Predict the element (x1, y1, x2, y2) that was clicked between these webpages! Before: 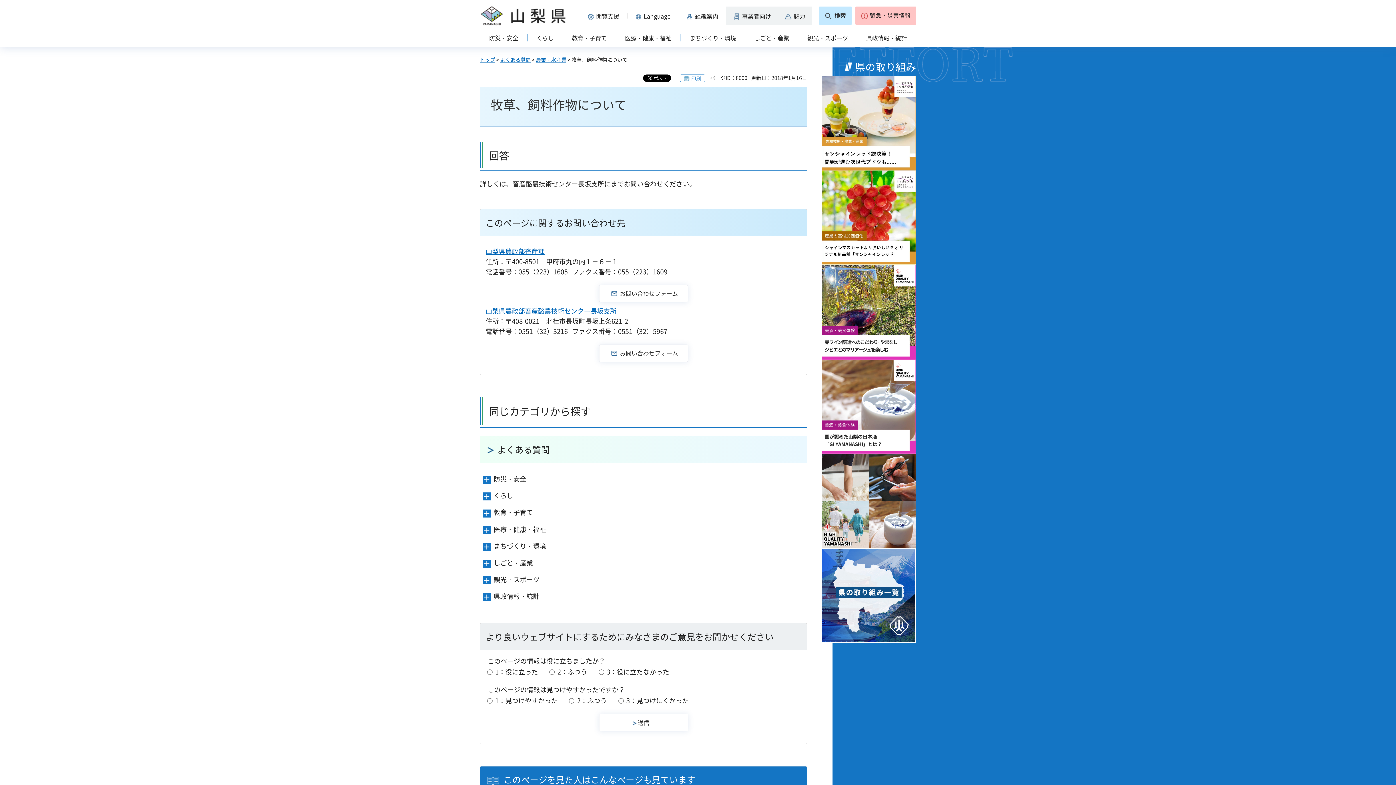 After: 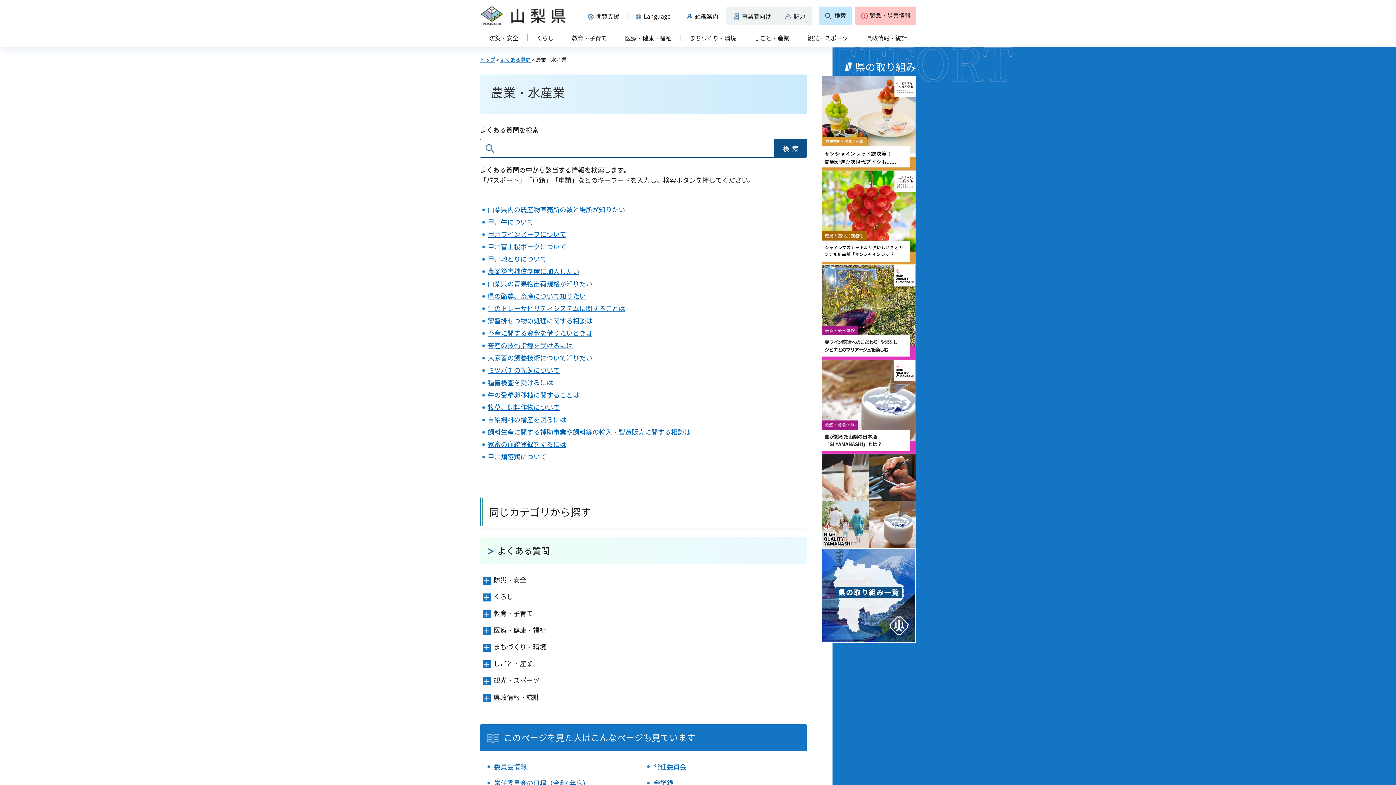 Action: bbox: (536, 56, 566, 63) label: 農業・水産業